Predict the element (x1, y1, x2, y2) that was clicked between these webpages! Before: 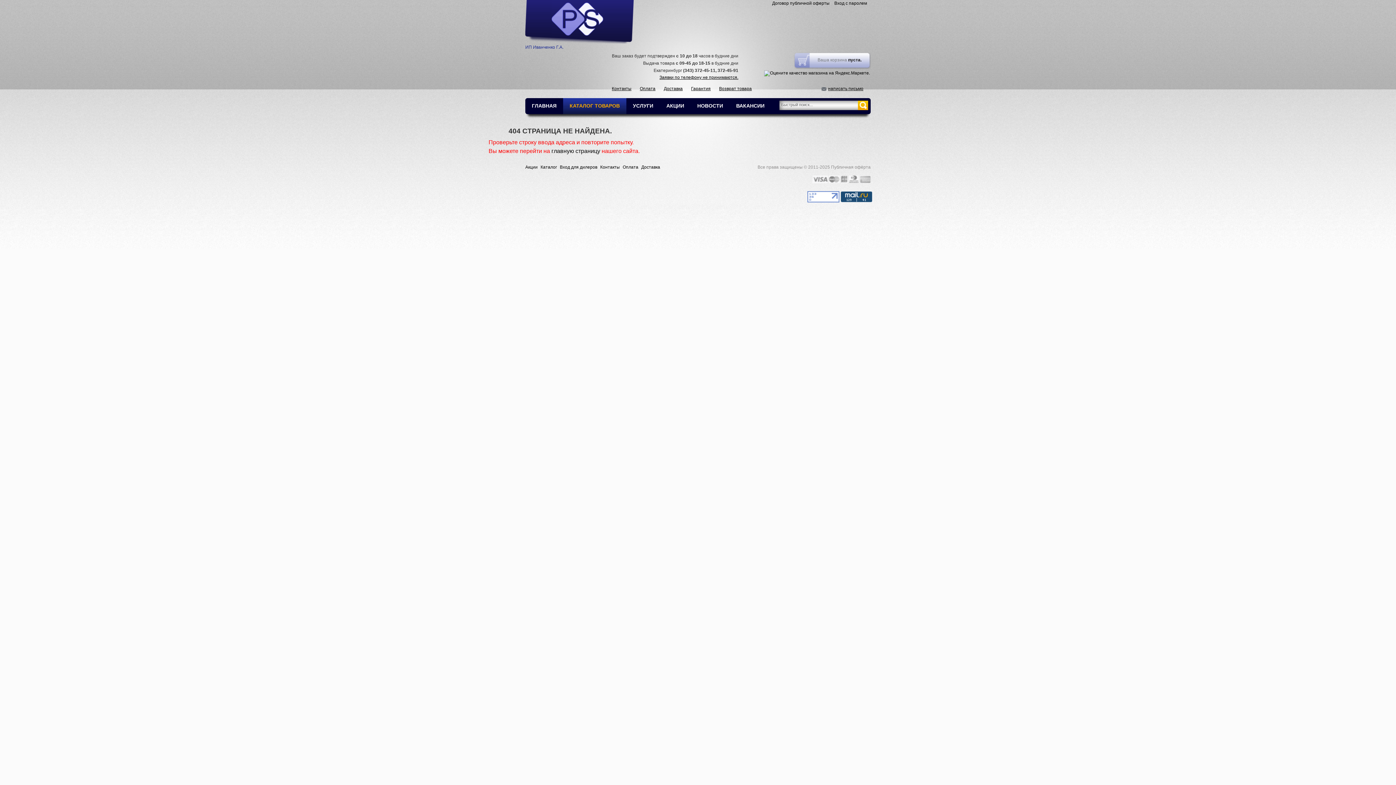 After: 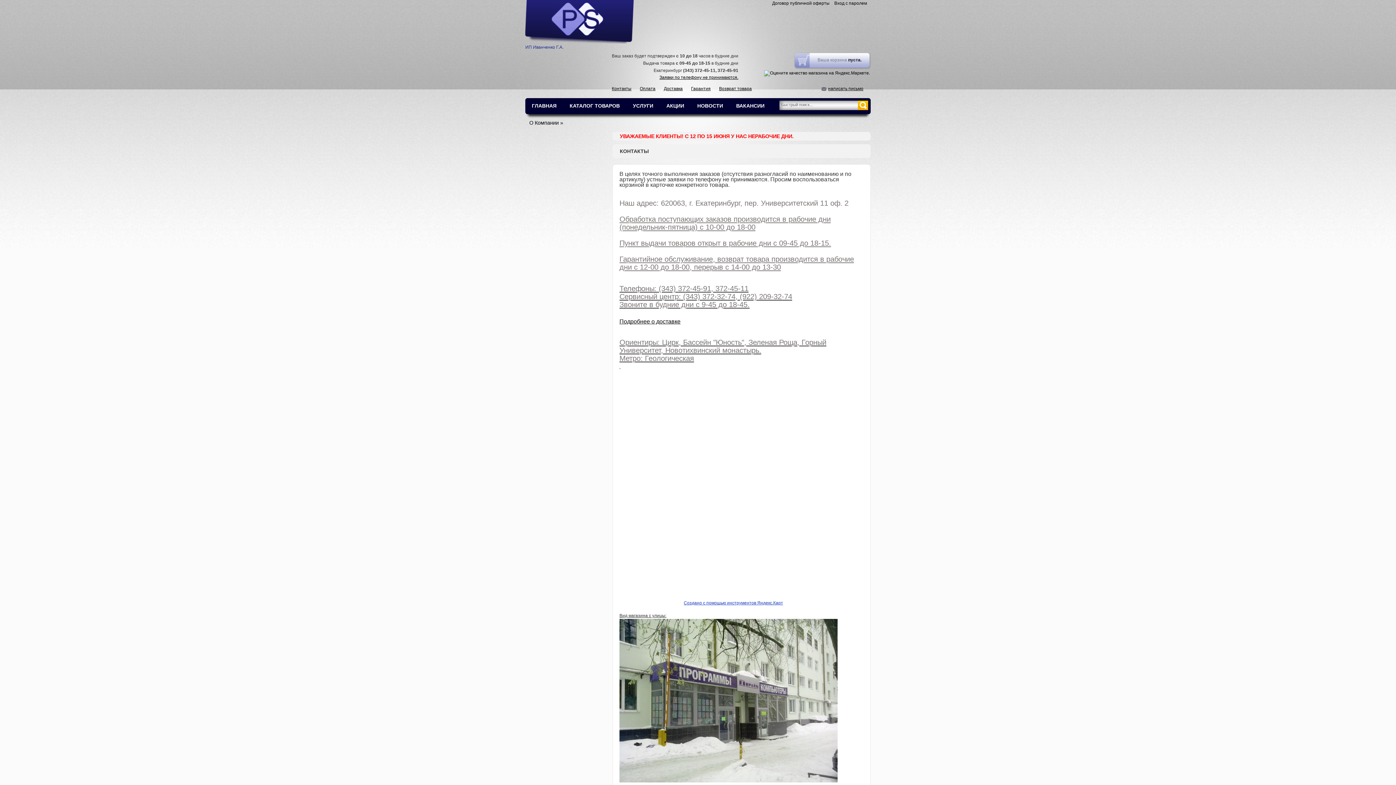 Action: bbox: (659, 74, 738, 80) label: Заявки по телефону не принимаются.